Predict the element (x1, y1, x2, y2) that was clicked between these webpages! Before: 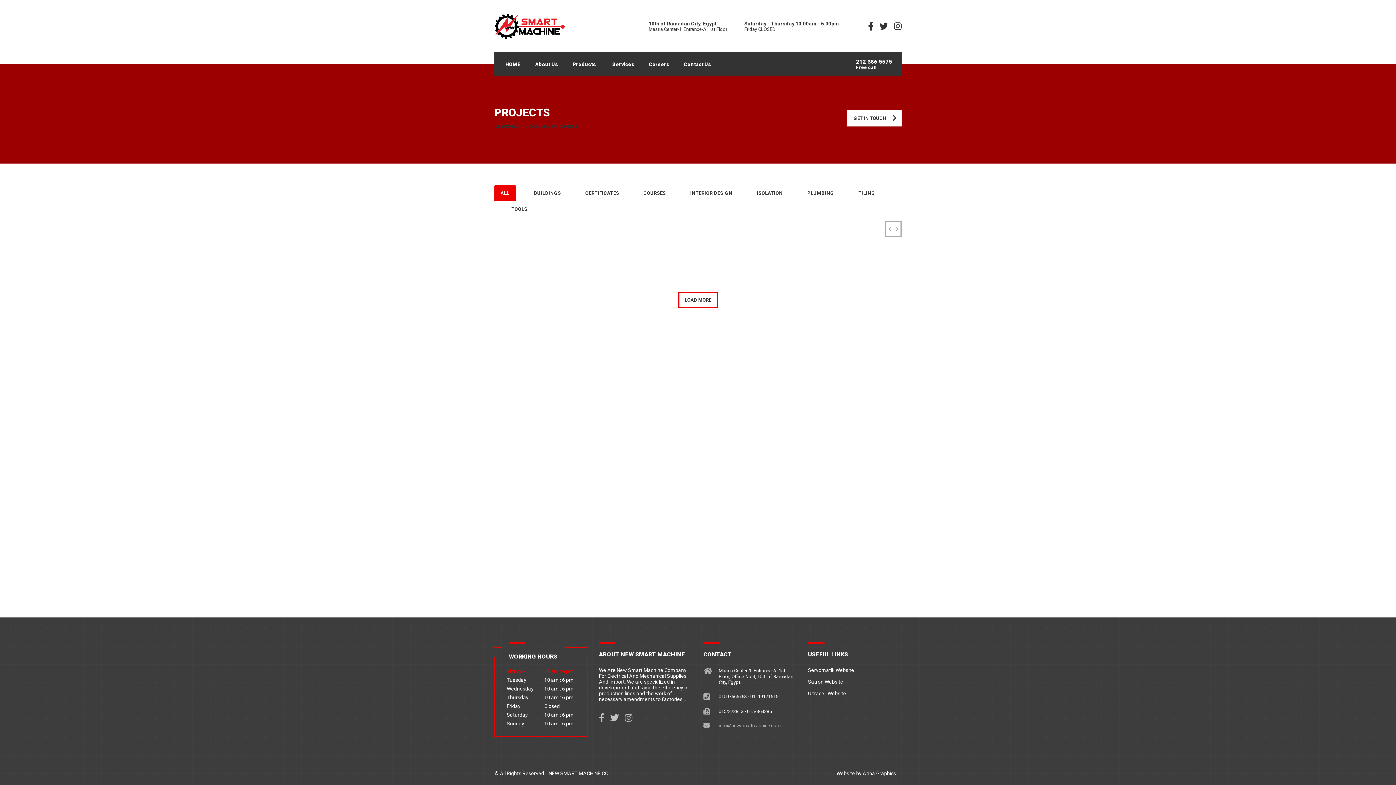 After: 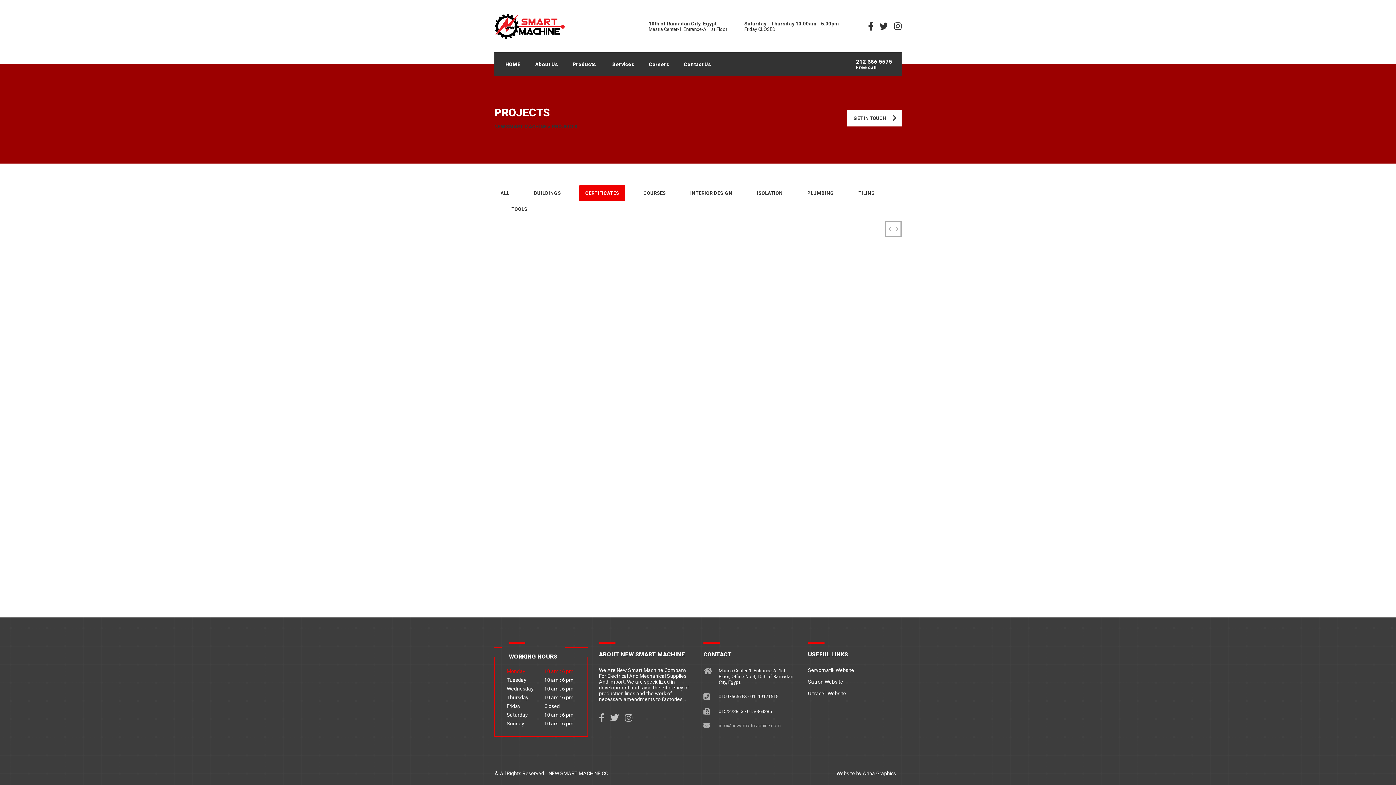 Action: bbox: (579, 185, 625, 201) label: CERTIFICATES